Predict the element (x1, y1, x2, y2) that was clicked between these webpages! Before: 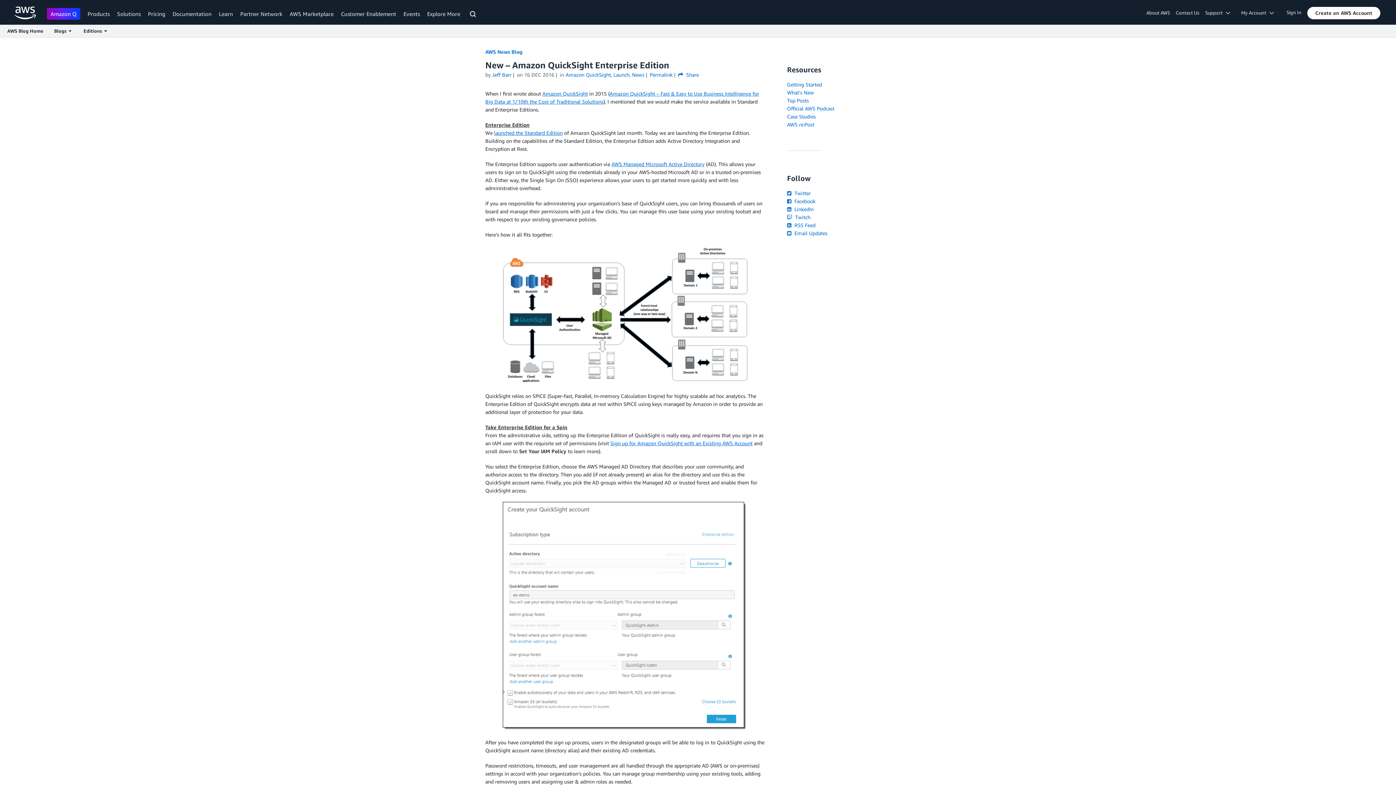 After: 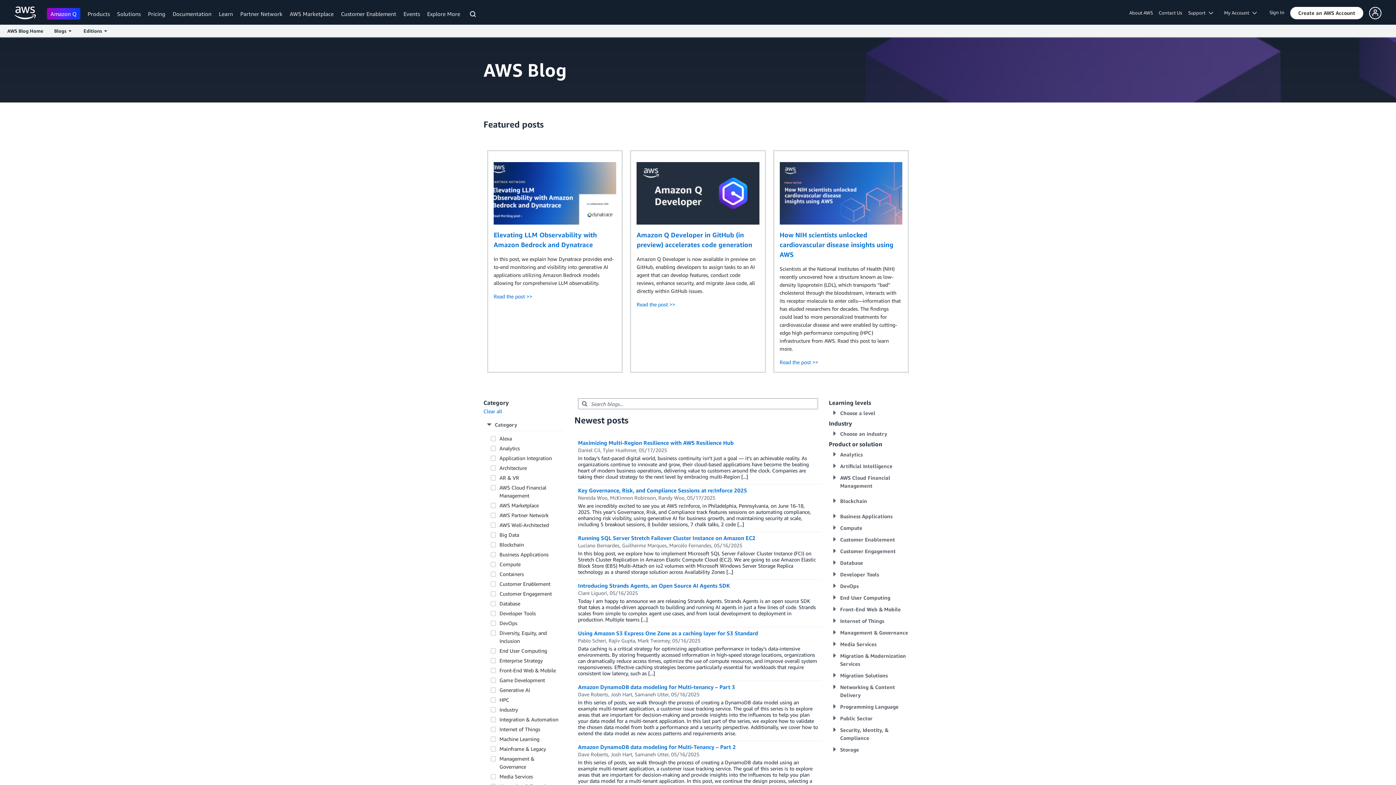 Action: bbox: (787, 97, 809, 103) label: Top Posts